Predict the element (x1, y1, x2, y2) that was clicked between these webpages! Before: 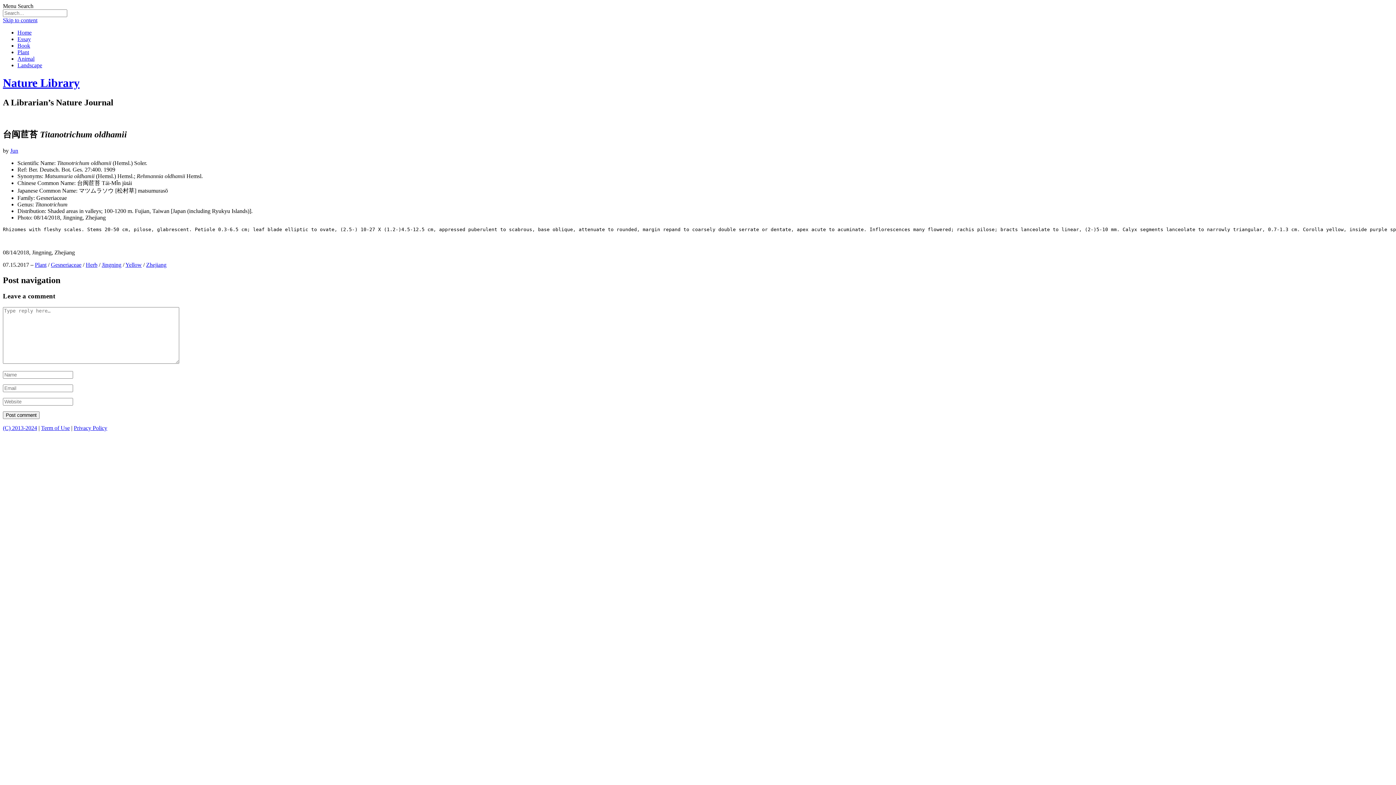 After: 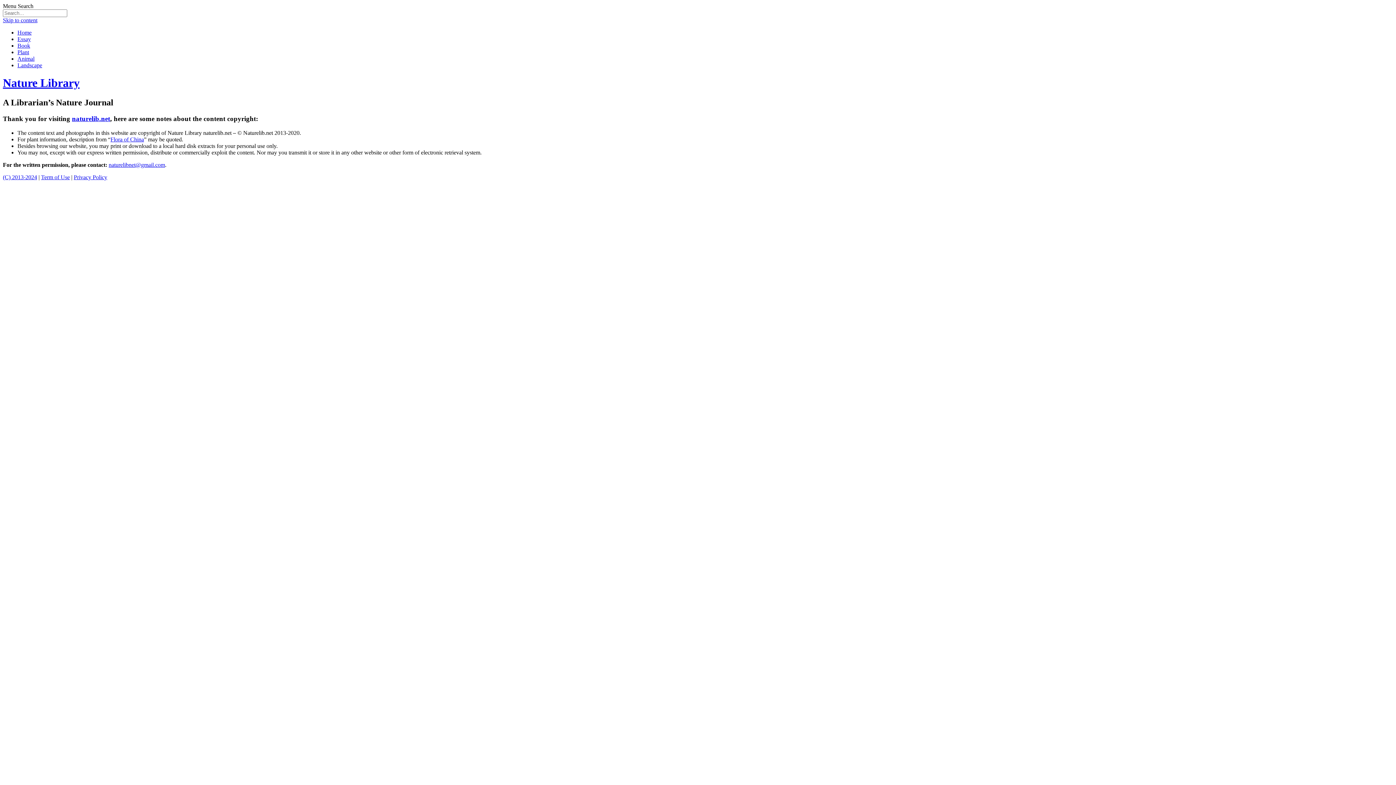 Action: label: Term of Use bbox: (41, 425, 69, 431)